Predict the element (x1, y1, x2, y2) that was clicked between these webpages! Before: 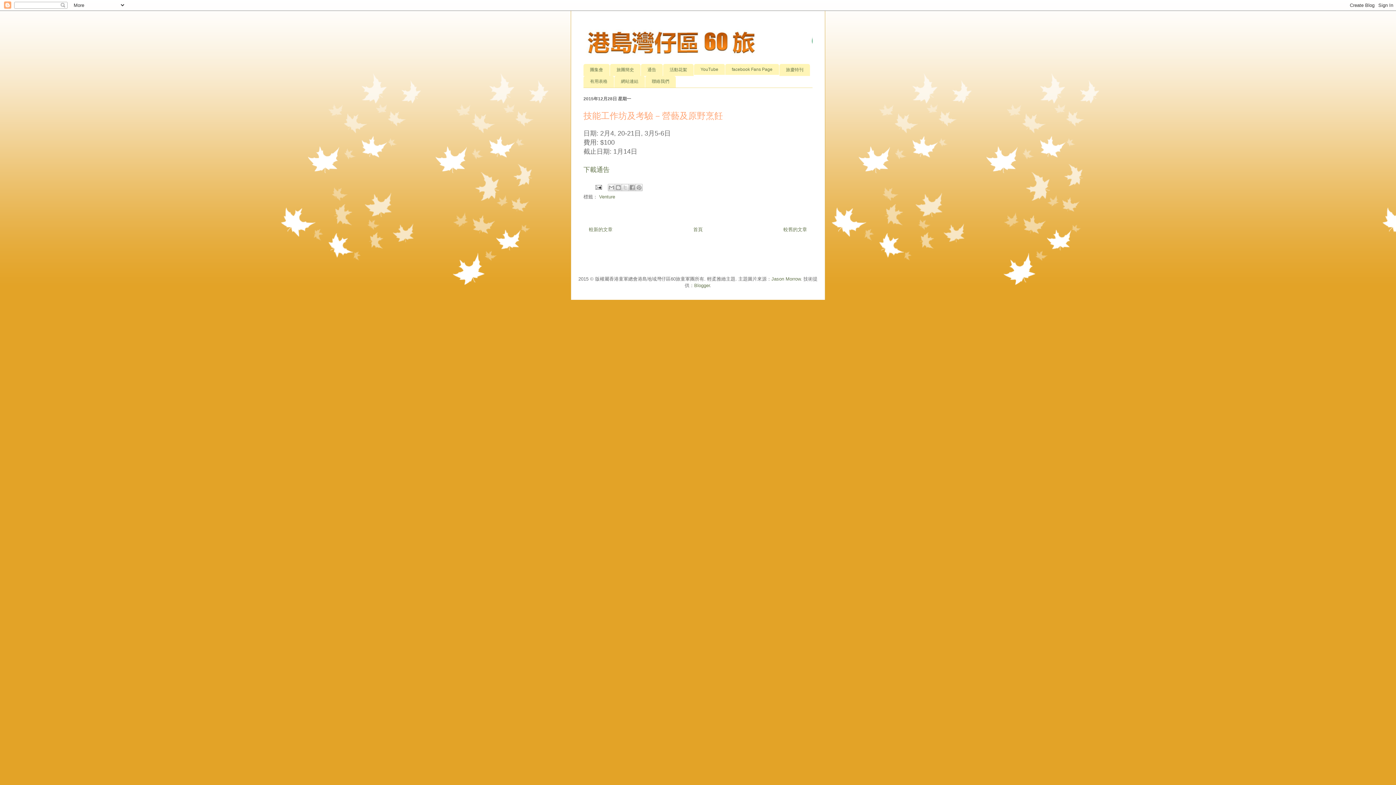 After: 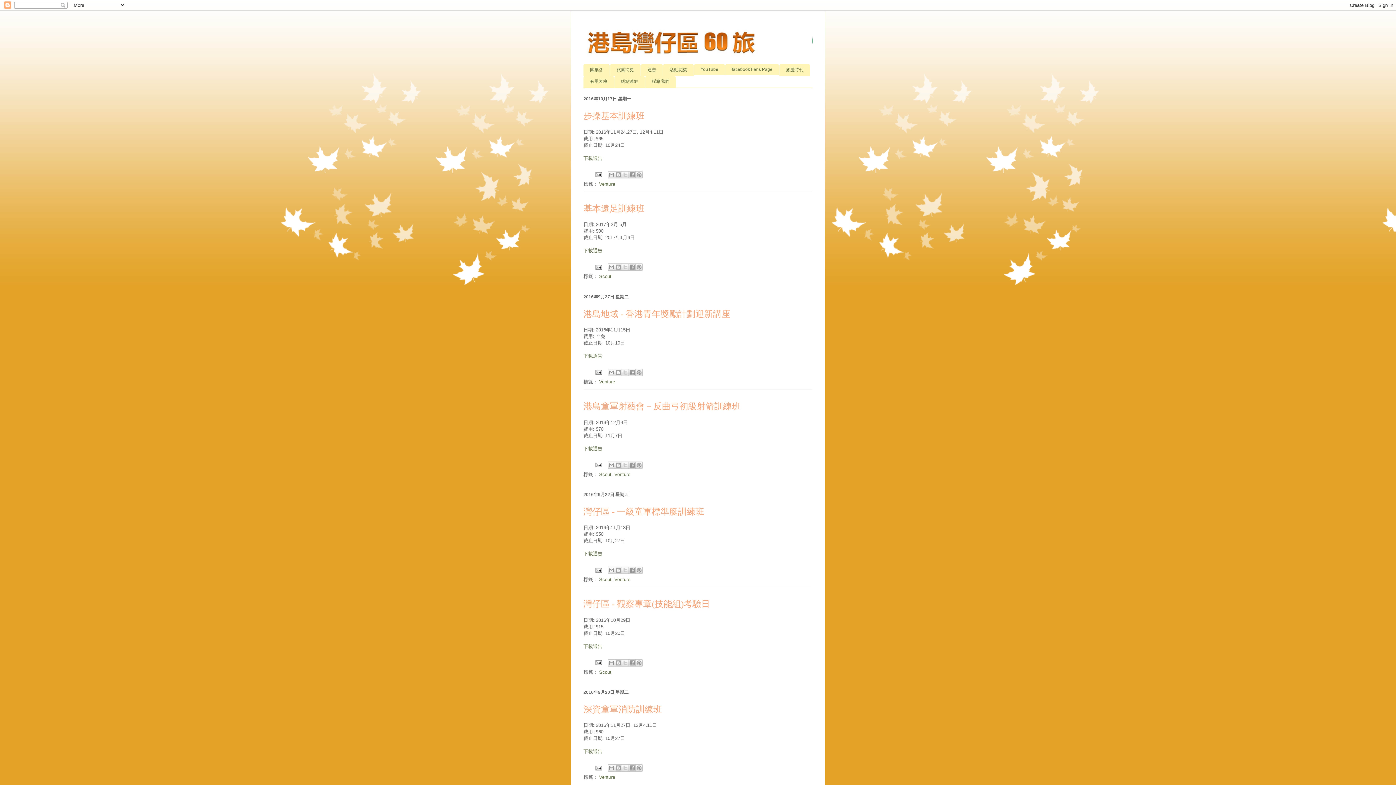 Action: bbox: (641, 64, 662, 75) label: 通告